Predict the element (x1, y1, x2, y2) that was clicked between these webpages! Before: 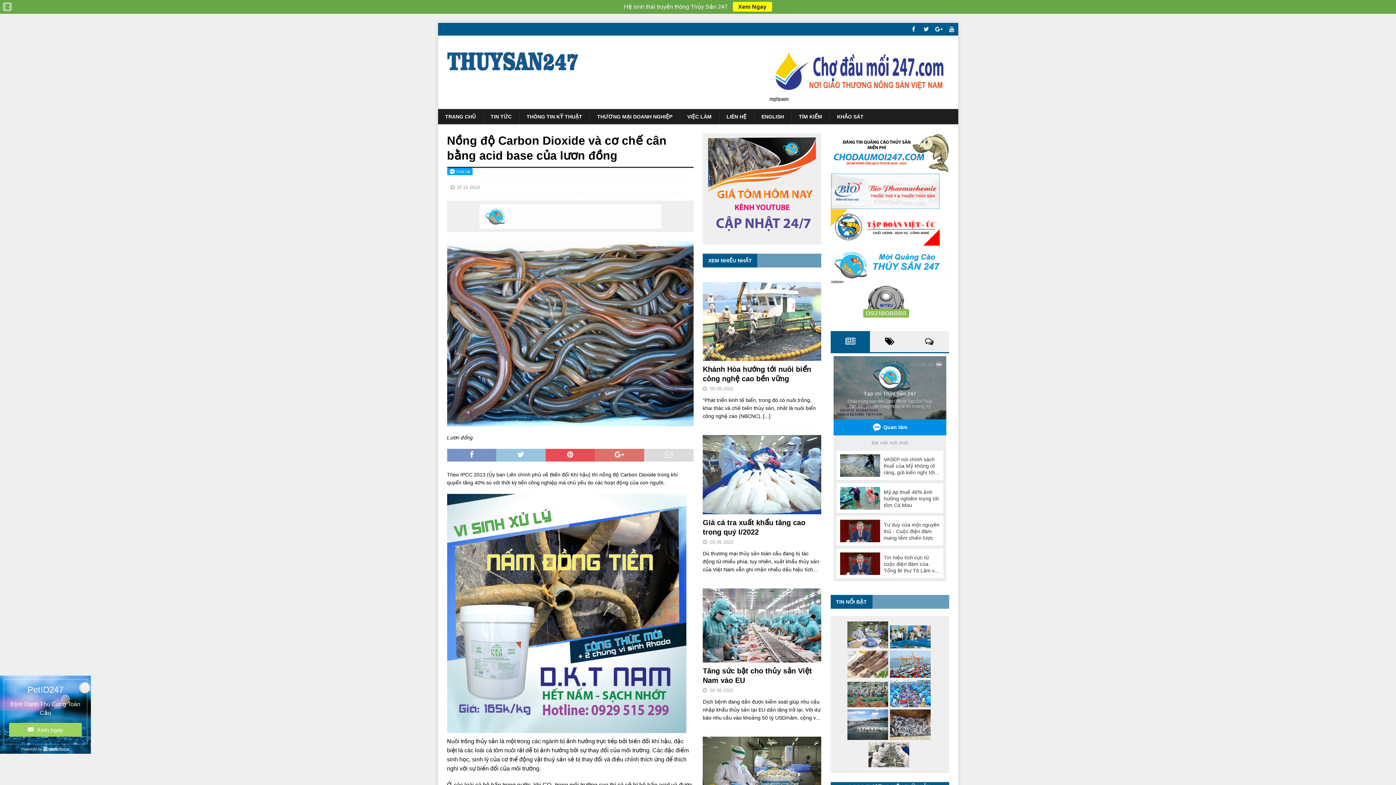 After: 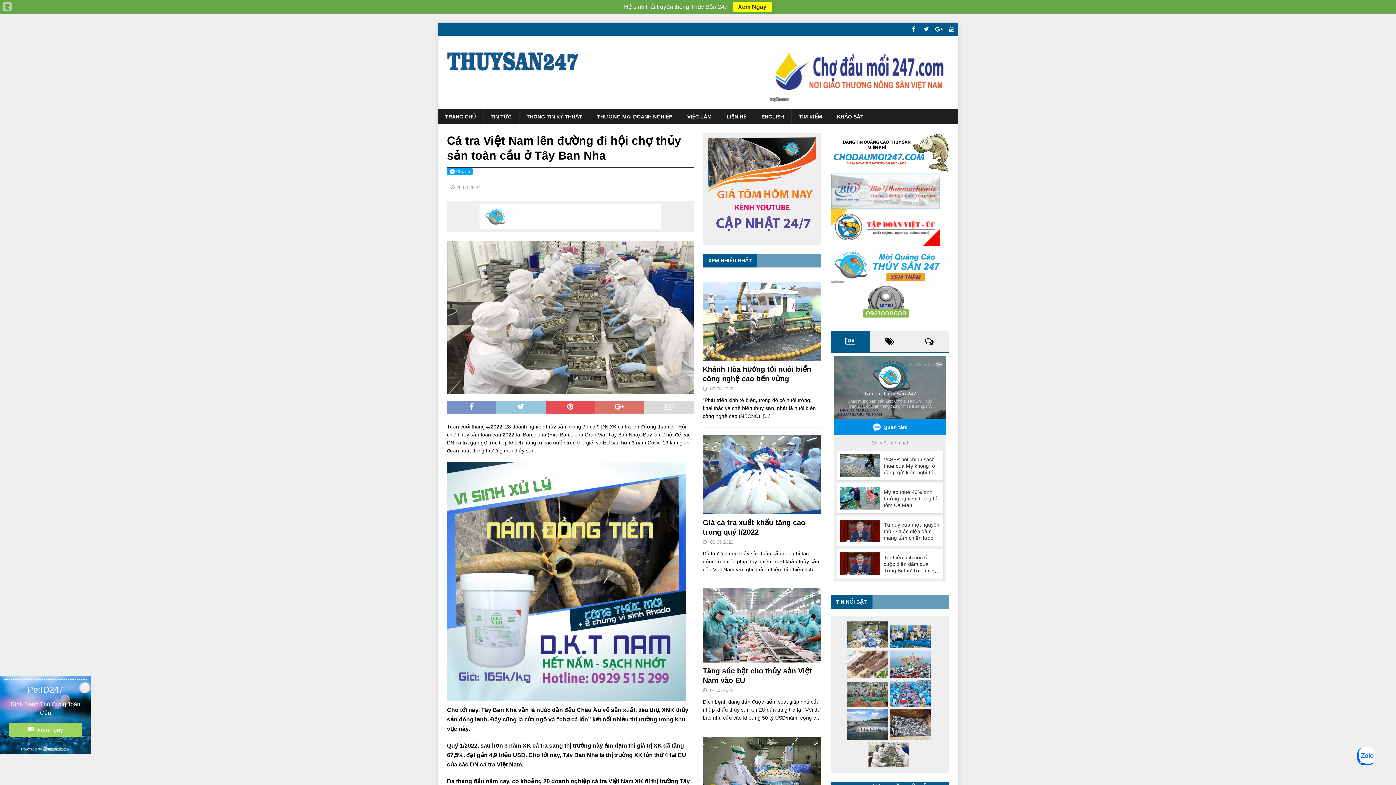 Action: bbox: (868, 495, 909, 521)